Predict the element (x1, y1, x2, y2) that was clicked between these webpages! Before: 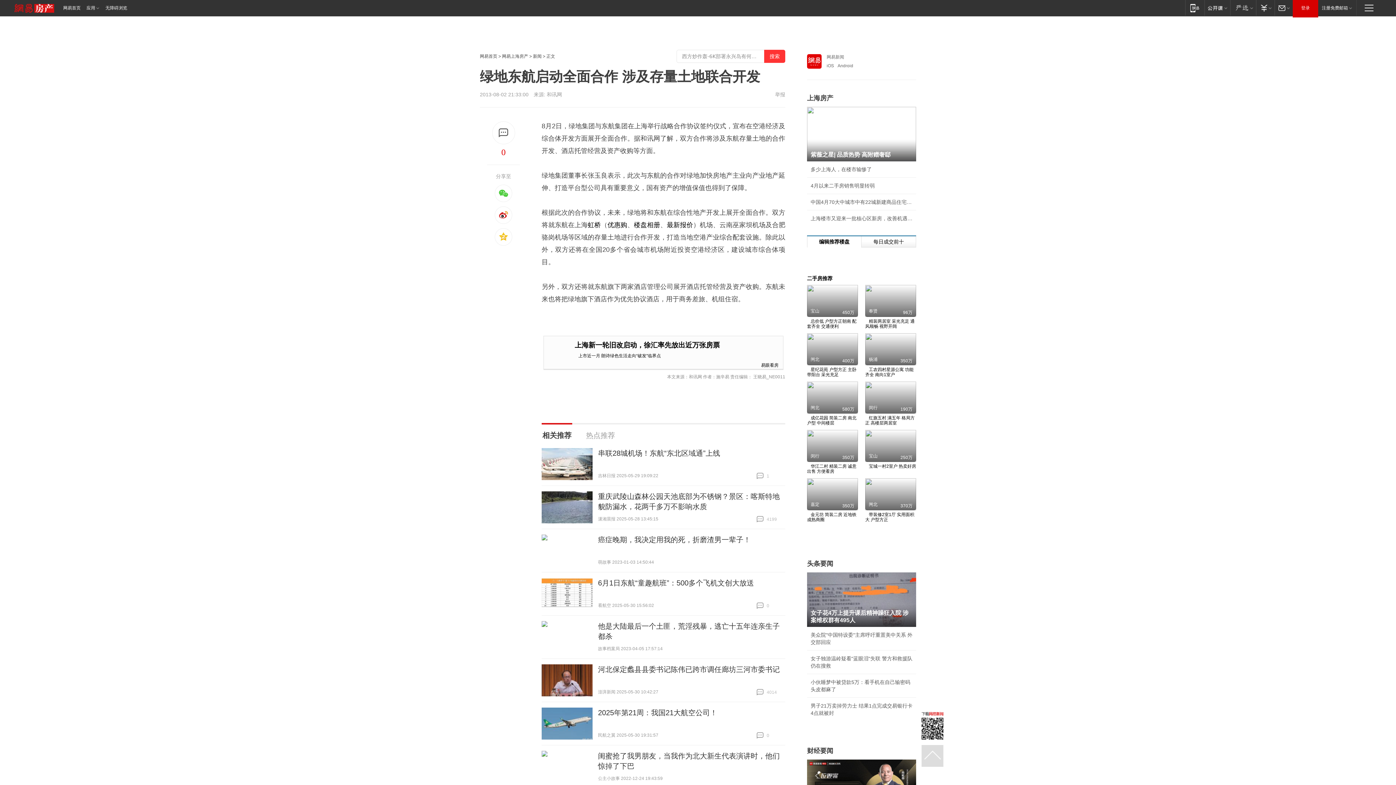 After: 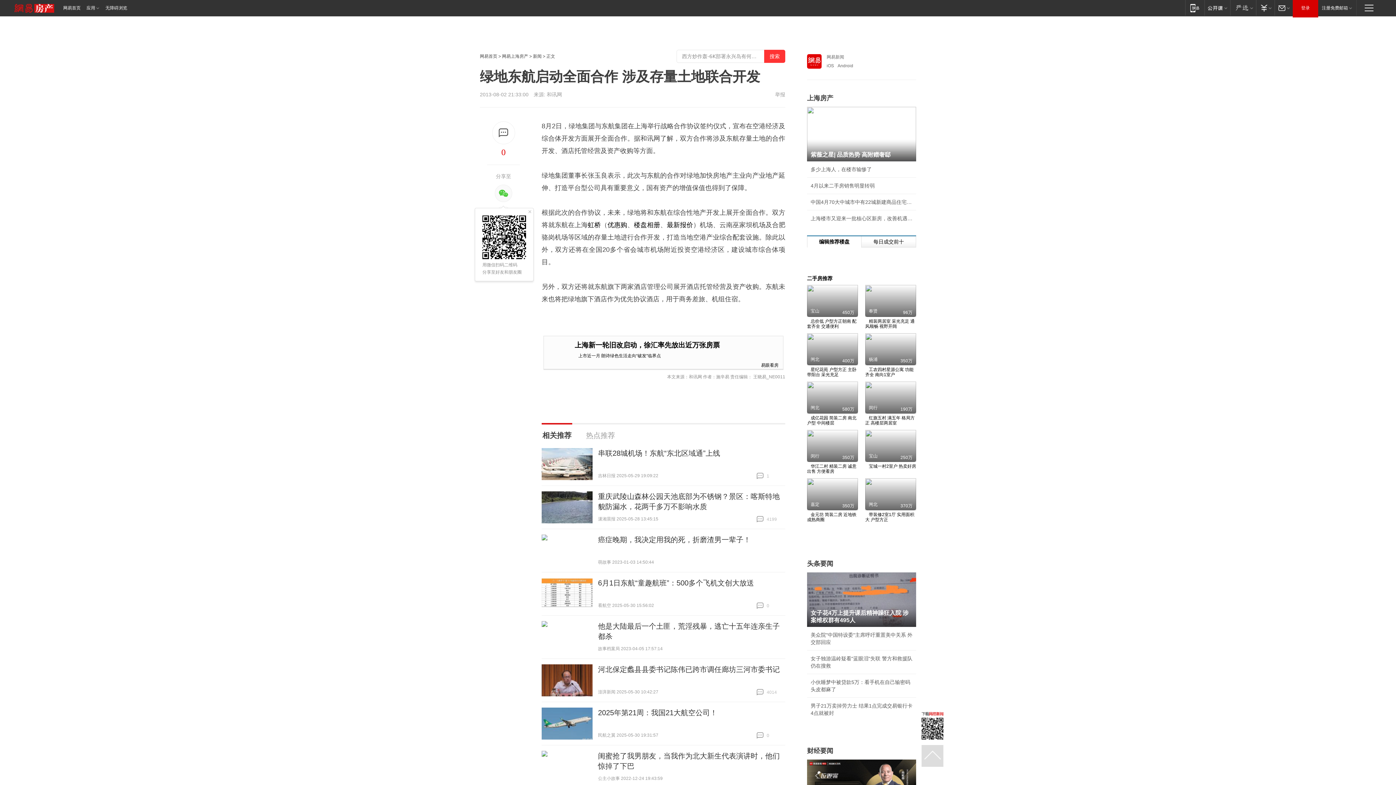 Action: bbox: (494, 184, 512, 202)